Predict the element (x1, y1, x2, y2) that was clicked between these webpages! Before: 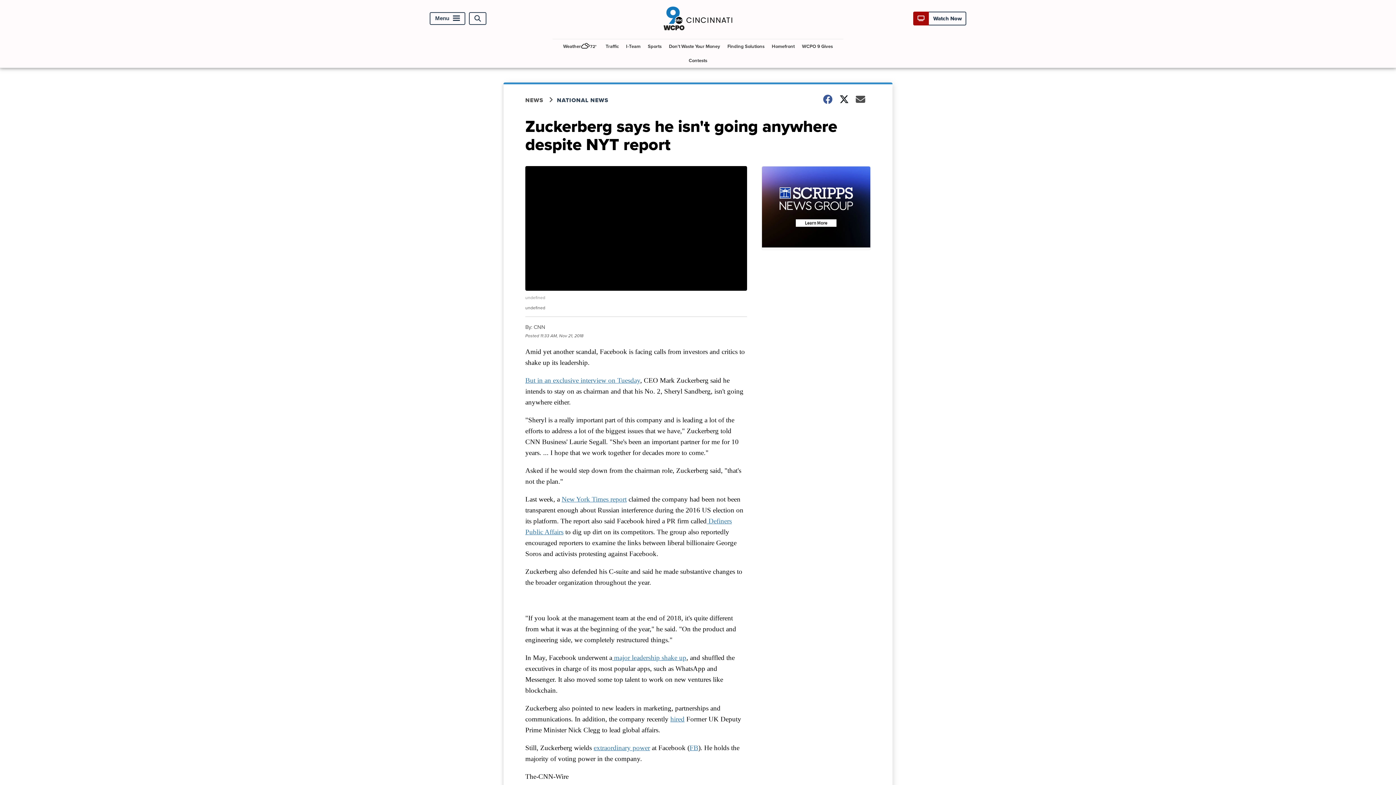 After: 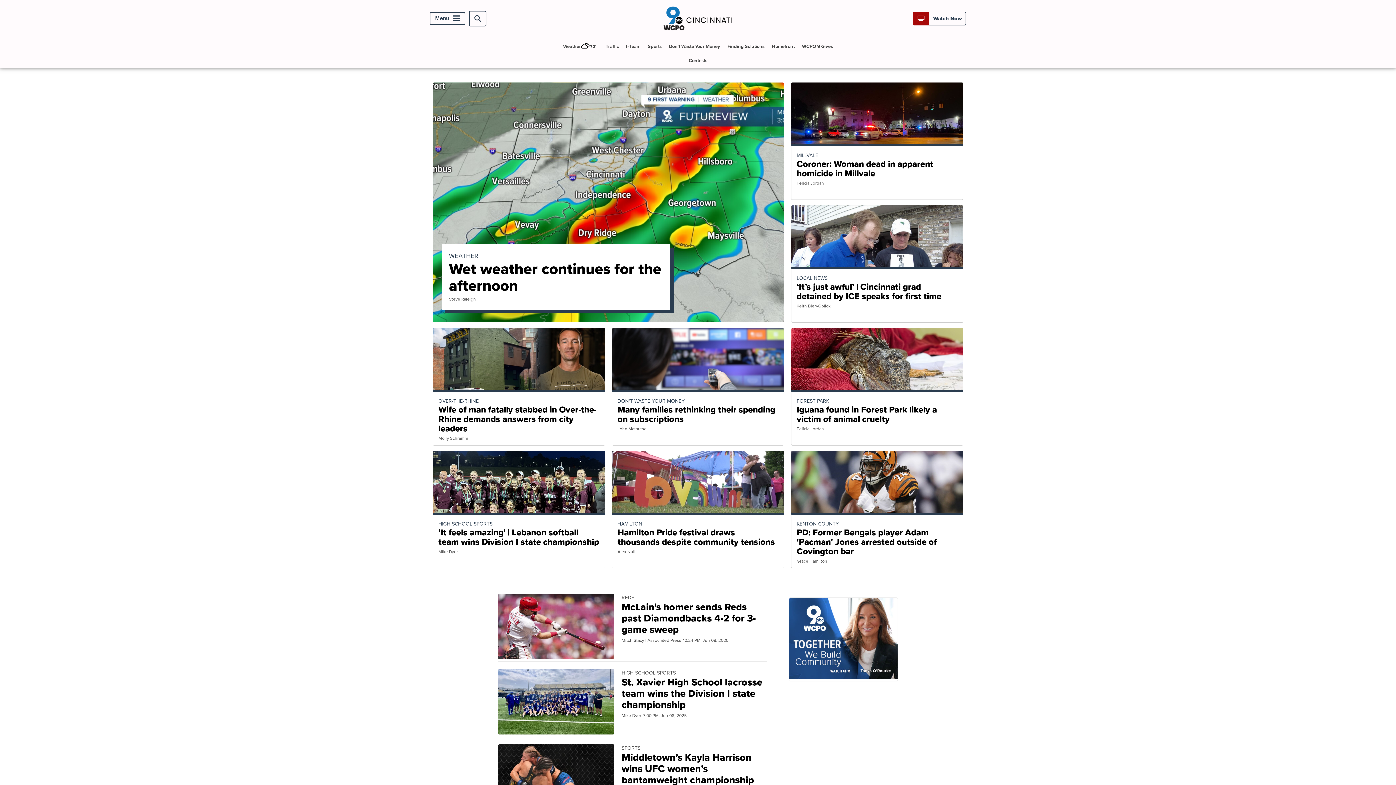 Action: bbox: (663, 27, 732, 36)